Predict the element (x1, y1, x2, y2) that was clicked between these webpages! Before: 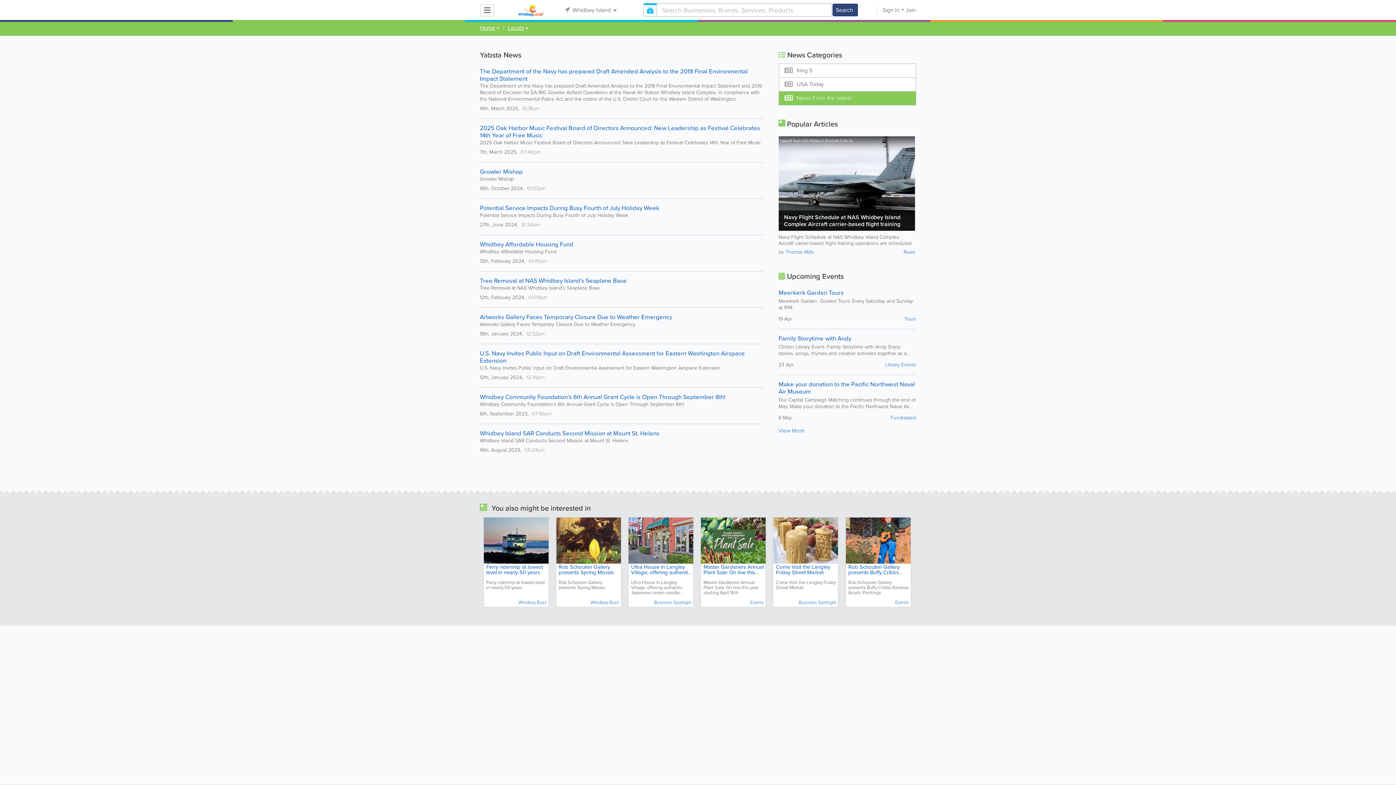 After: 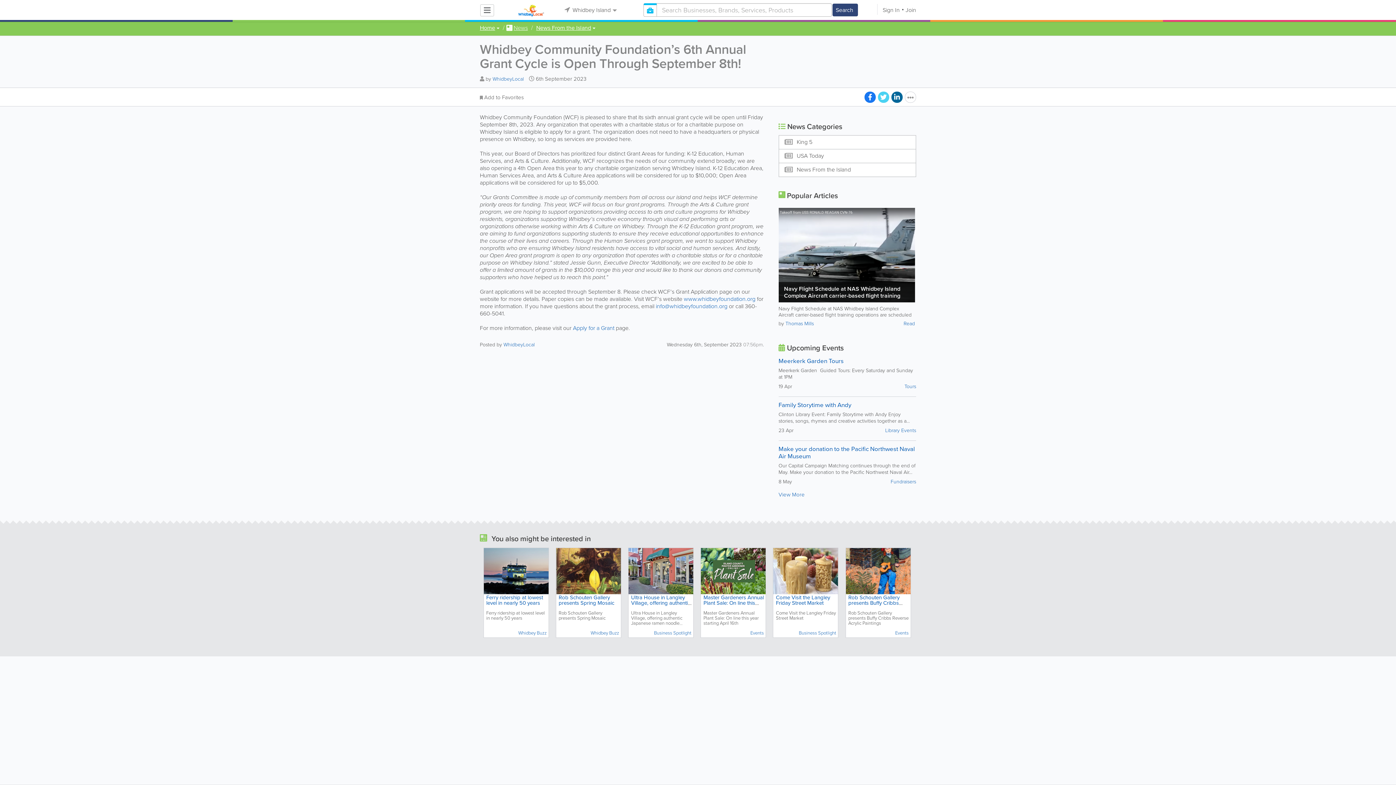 Action: bbox: (480, 392, 725, 401) label: Whidbey Community Foundation’s 6th Annual Grant Cycle is Open Through September 8th!